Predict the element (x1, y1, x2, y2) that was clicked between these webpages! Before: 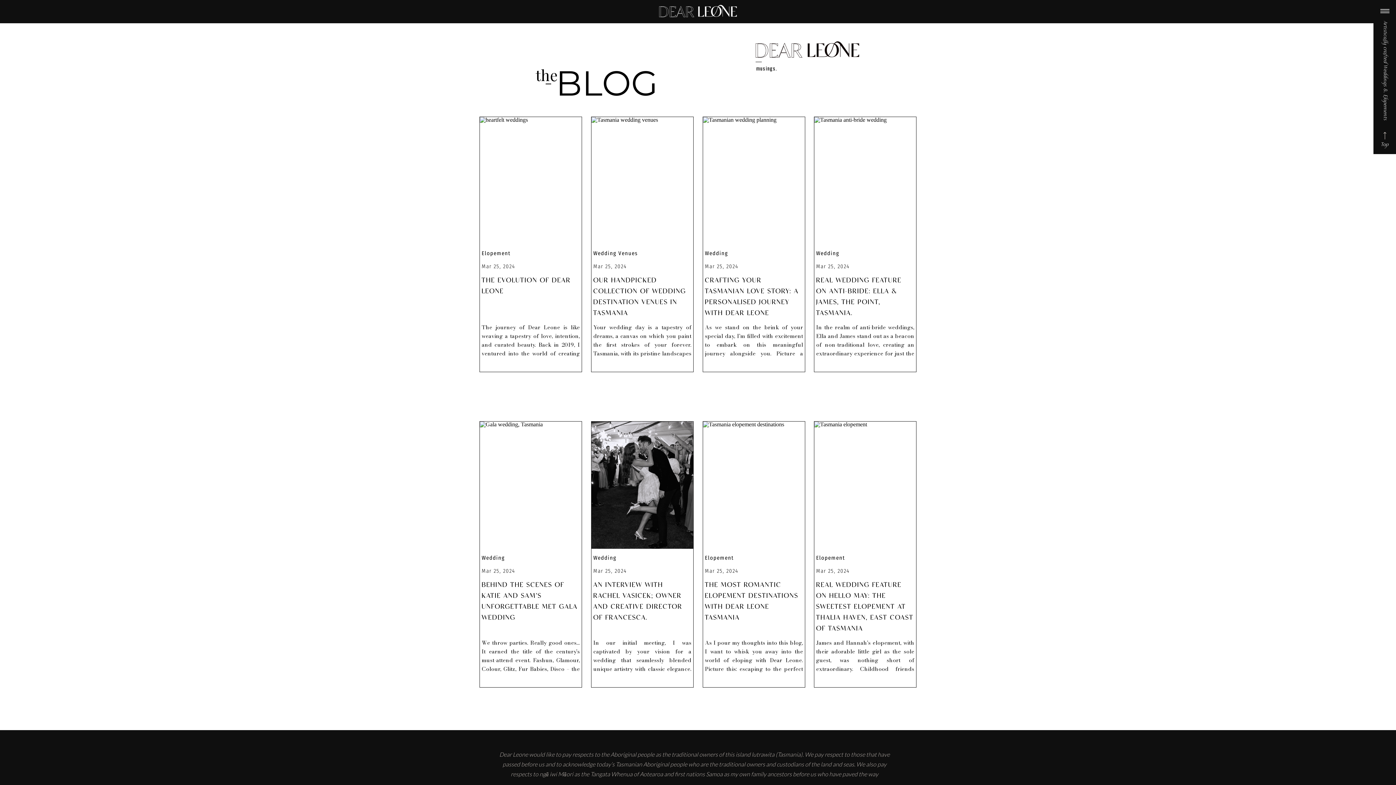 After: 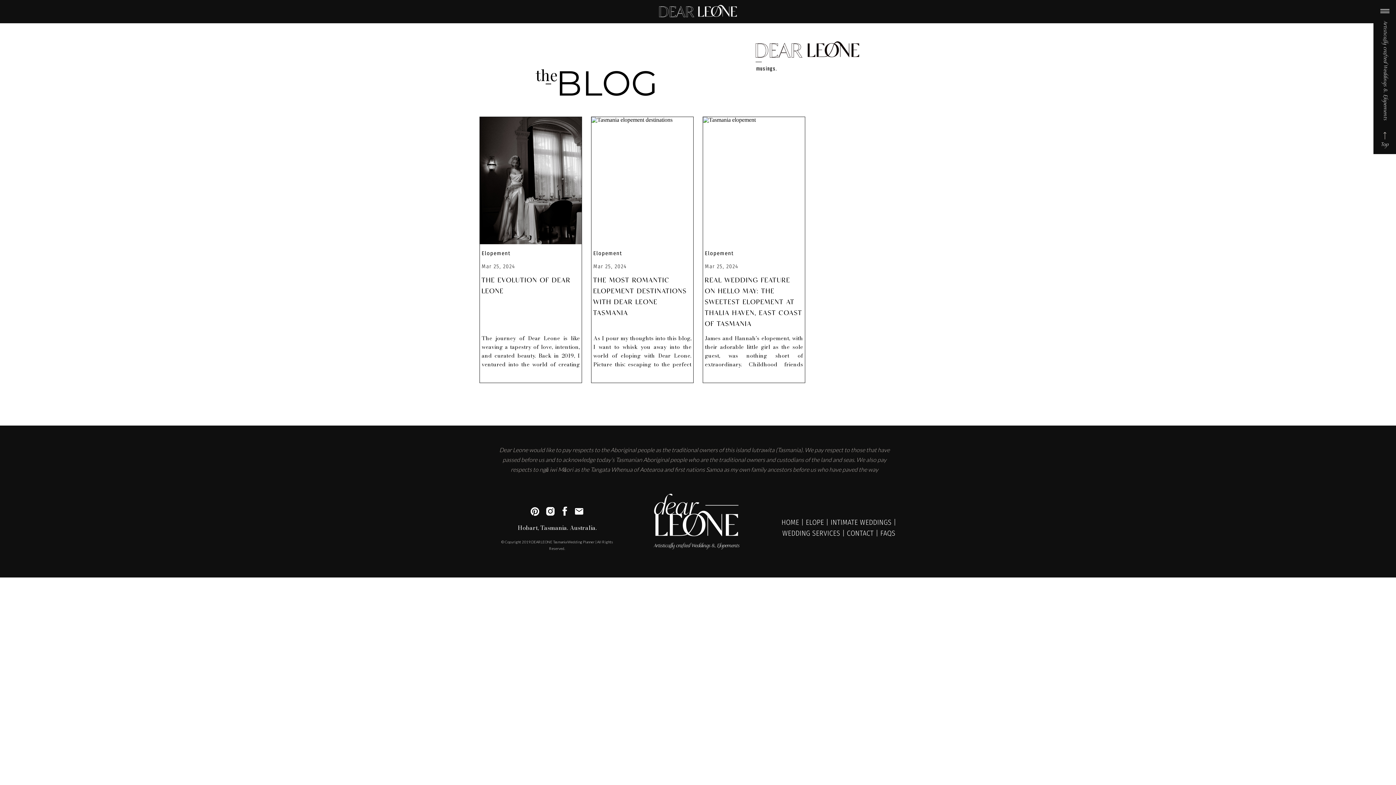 Action: label: Elopement bbox: (705, 554, 734, 561)